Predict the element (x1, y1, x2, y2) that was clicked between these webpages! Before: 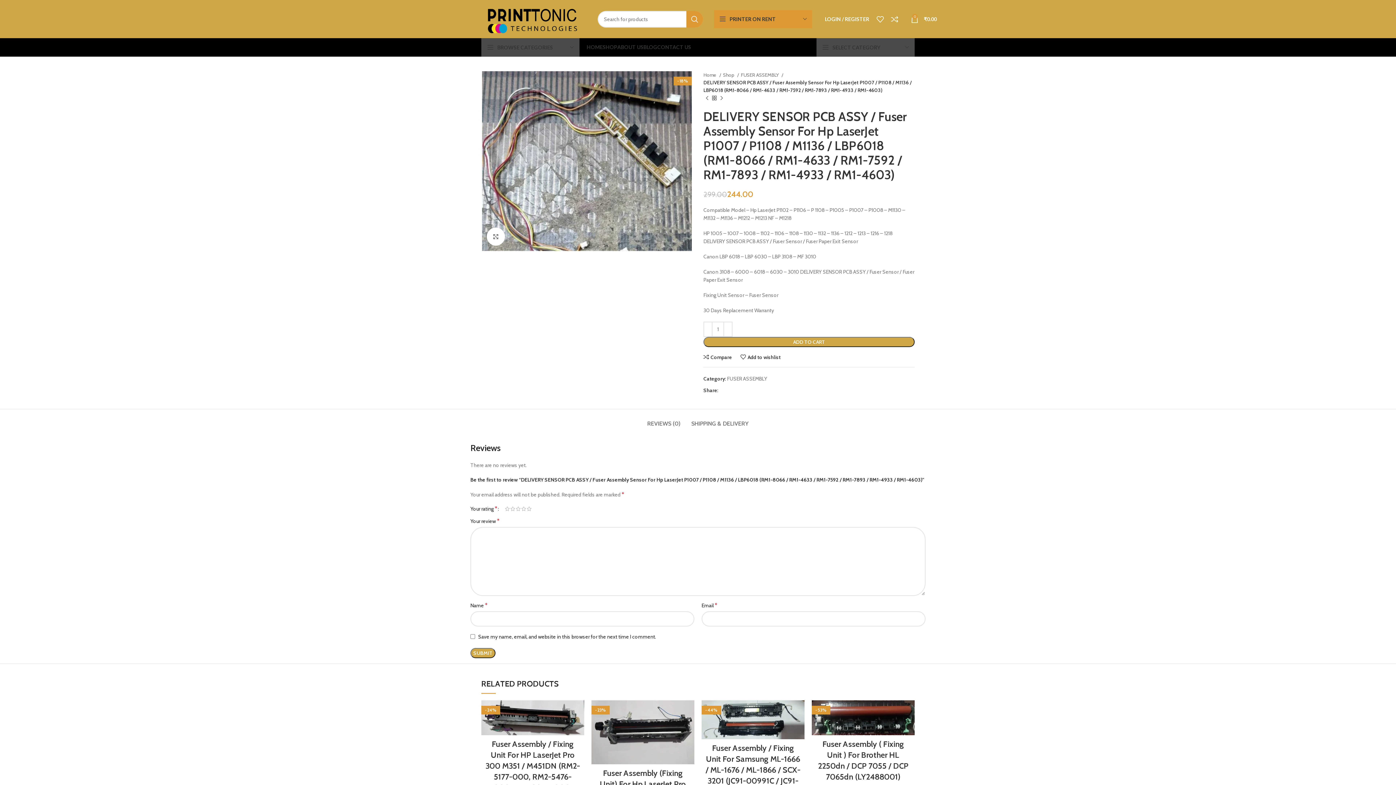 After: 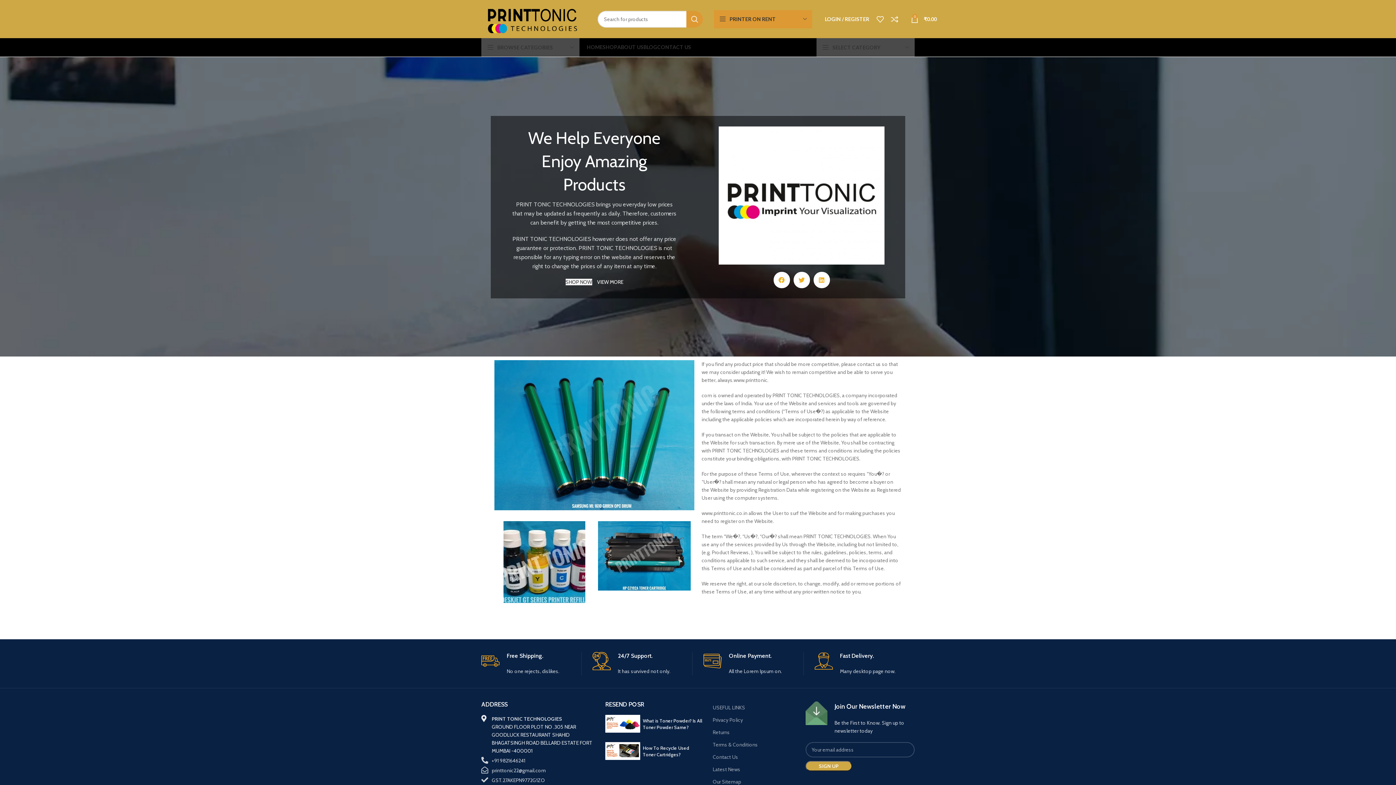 Action: label: ABOUT US bbox: (617, 40, 643, 54)